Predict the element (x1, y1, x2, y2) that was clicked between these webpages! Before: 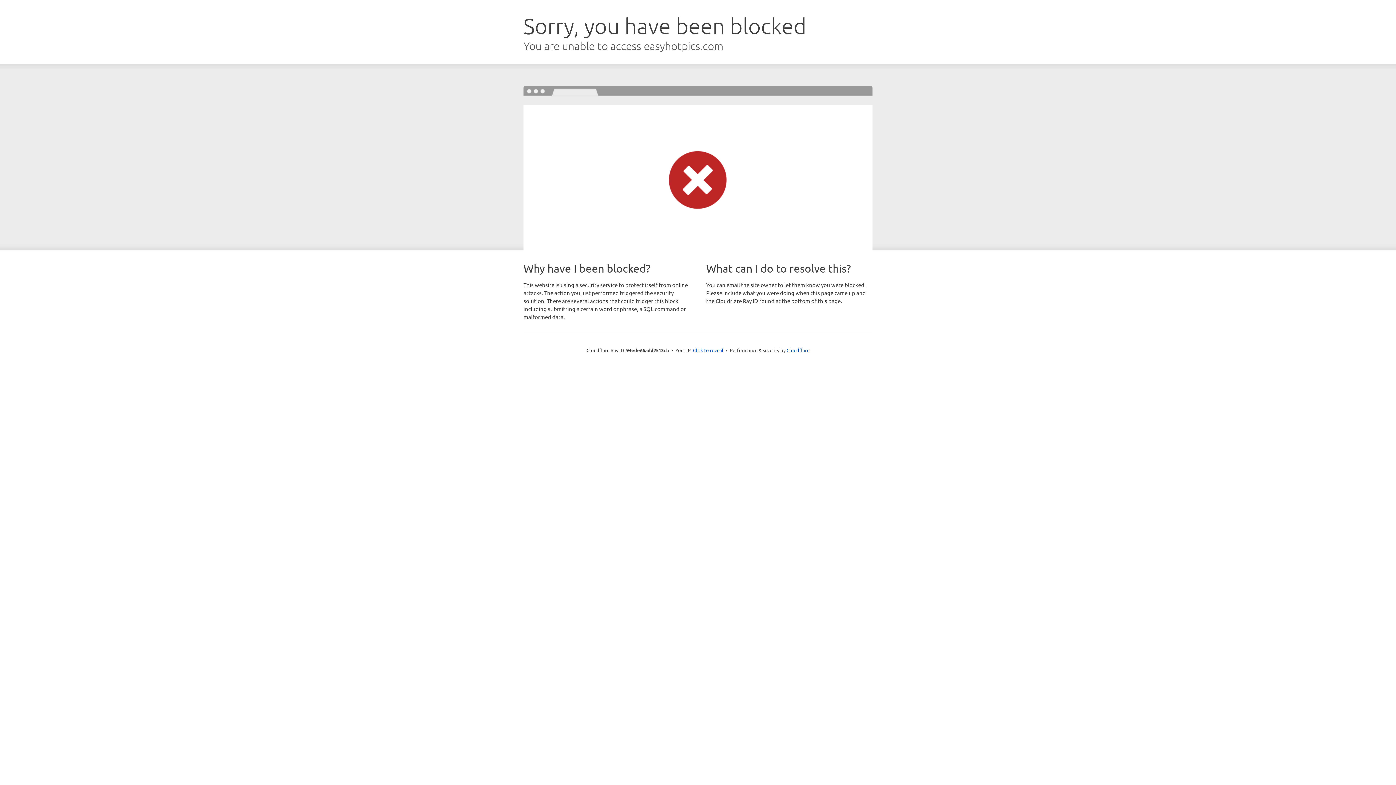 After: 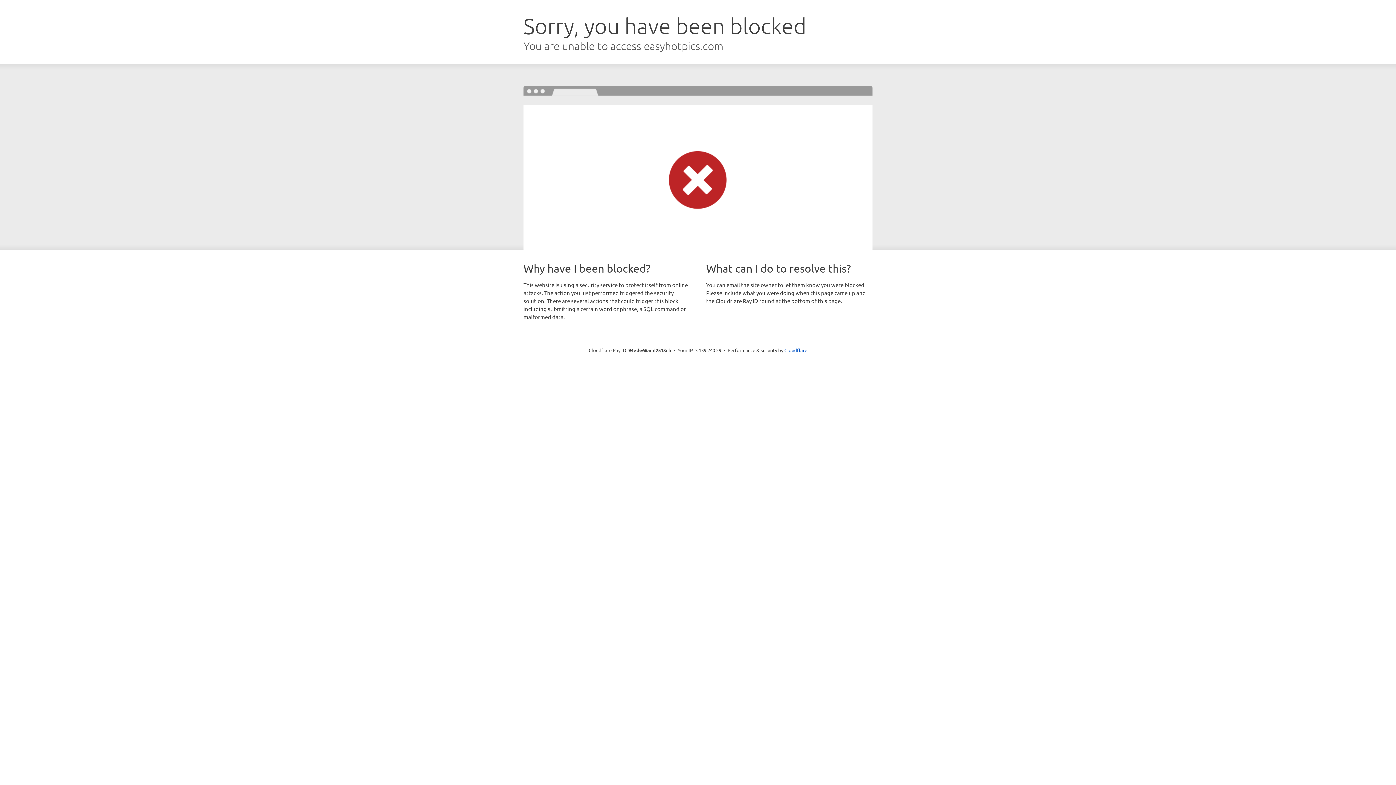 Action: label: Click to reveal bbox: (693, 346, 723, 353)